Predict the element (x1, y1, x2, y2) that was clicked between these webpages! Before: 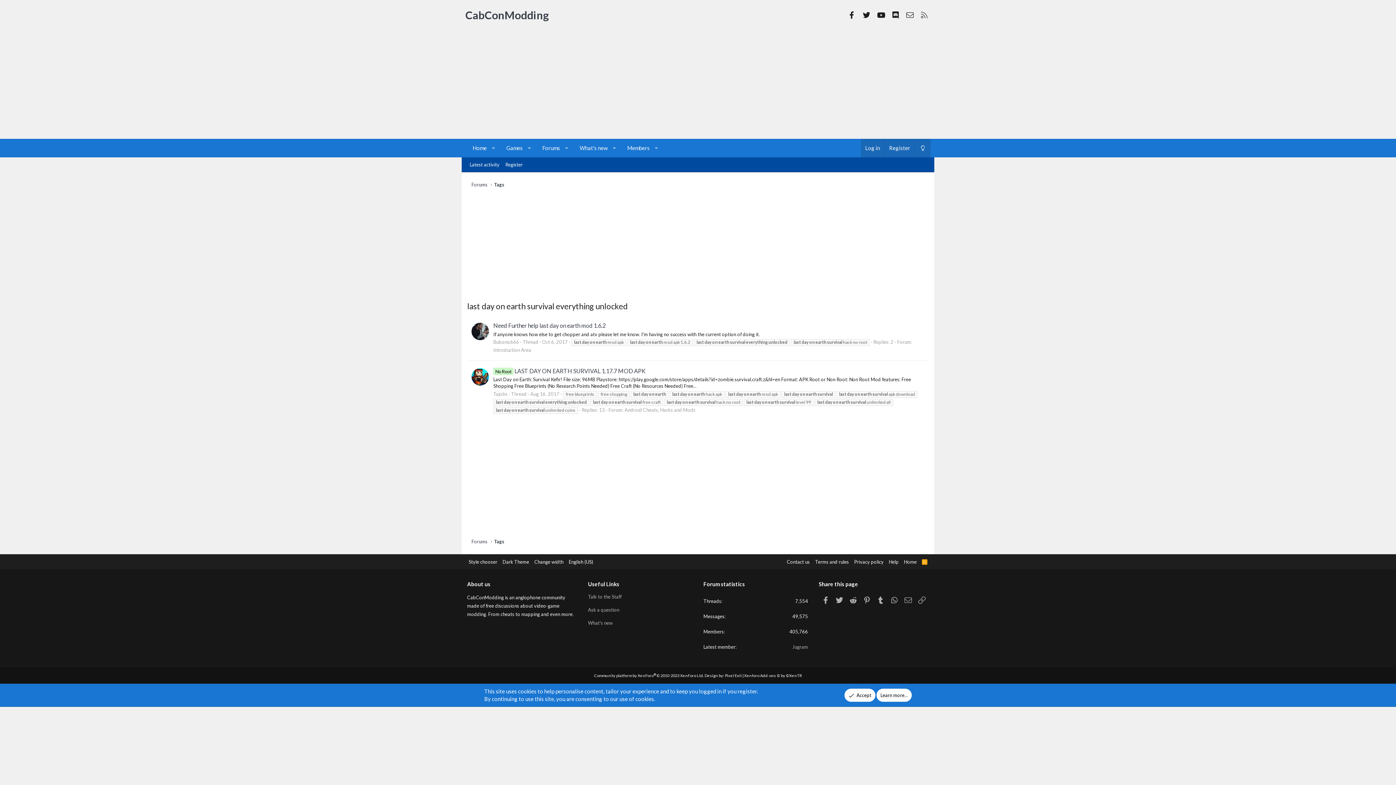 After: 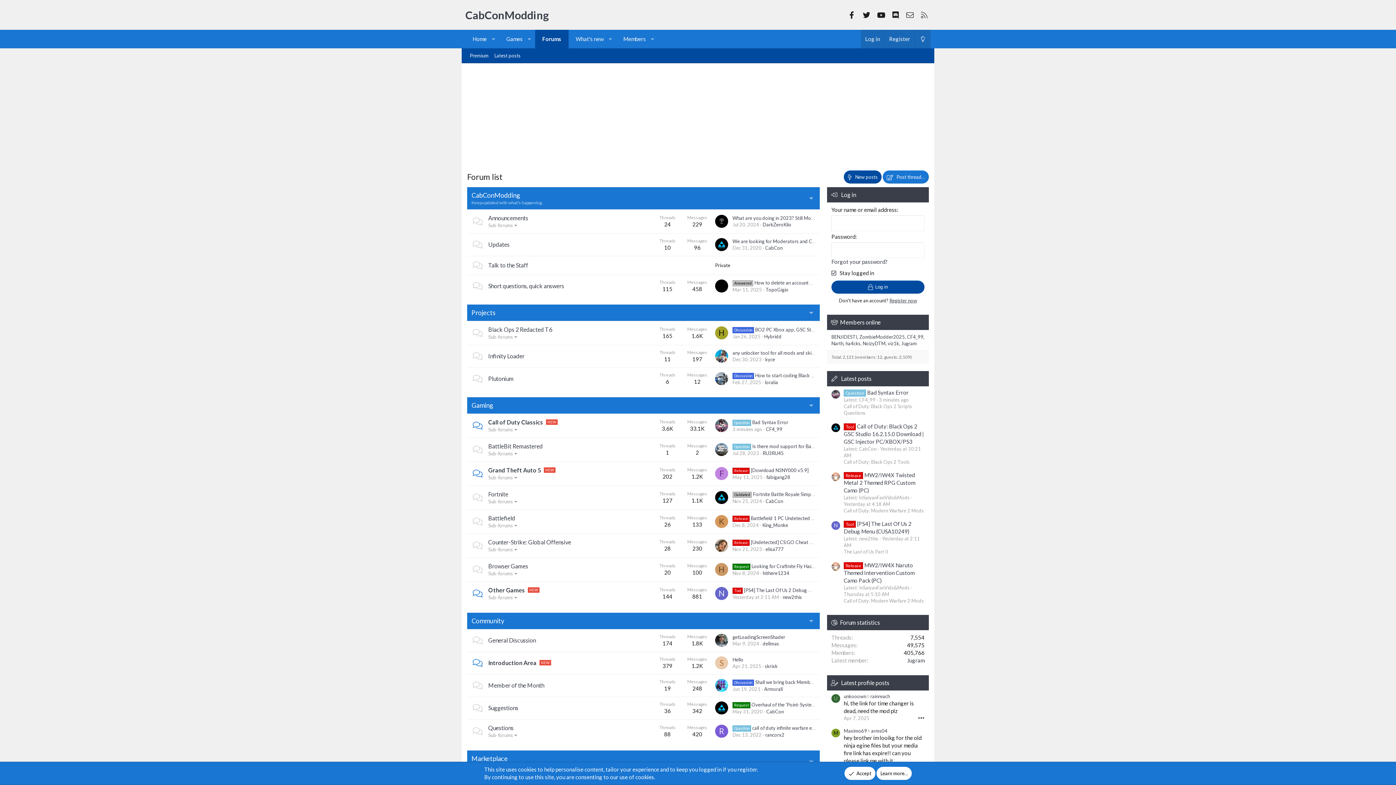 Action: bbox: (471, 538, 487, 545) label: Forums